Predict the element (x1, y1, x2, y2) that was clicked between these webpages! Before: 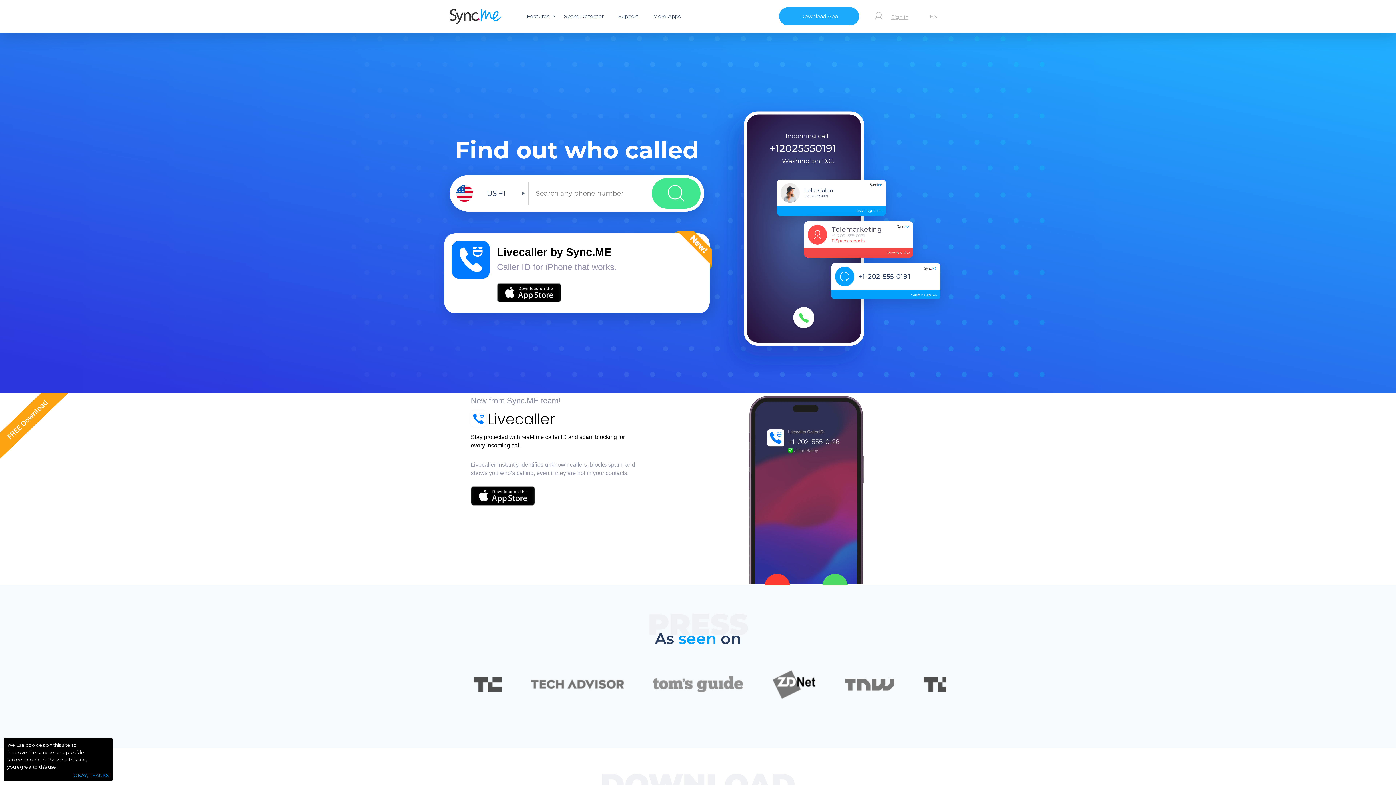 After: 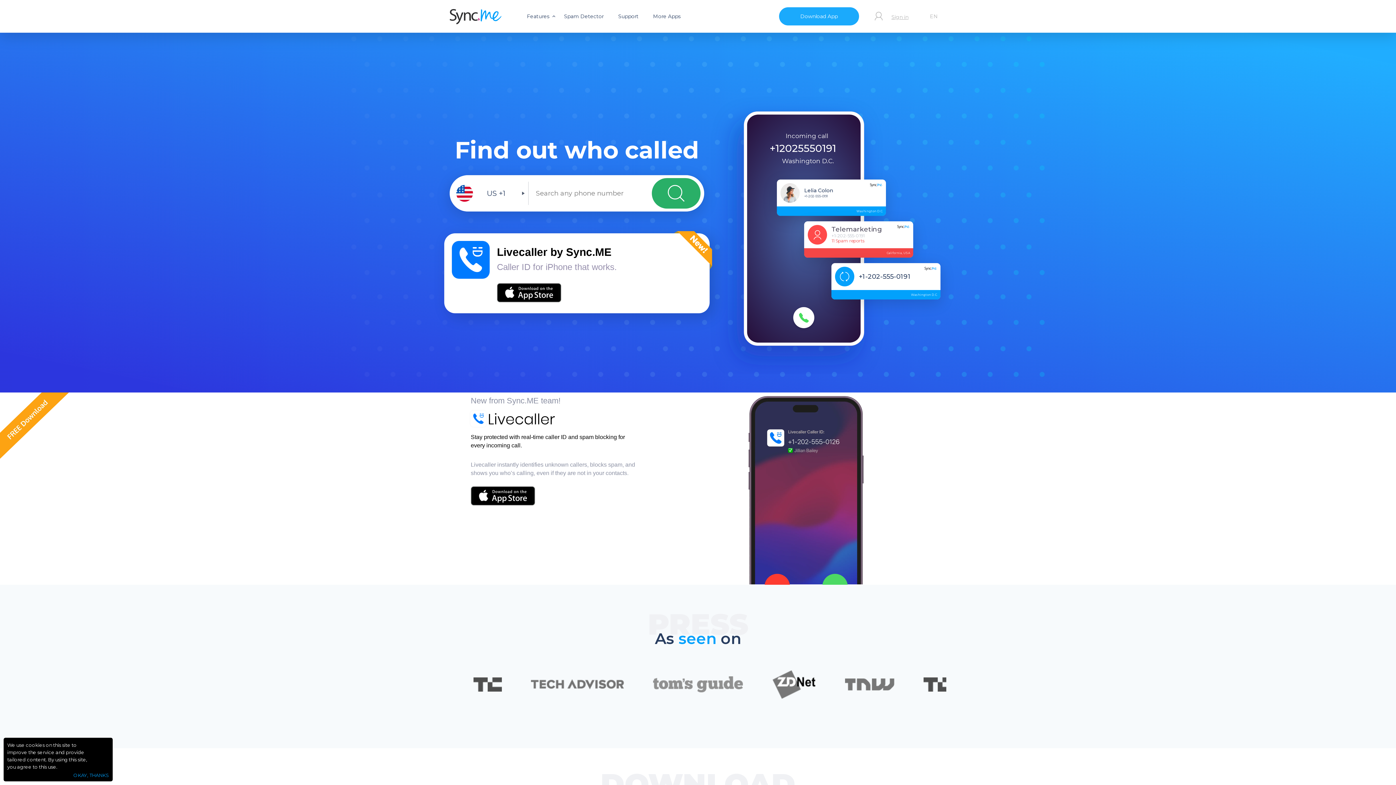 Action: bbox: (652, 178, 700, 208)